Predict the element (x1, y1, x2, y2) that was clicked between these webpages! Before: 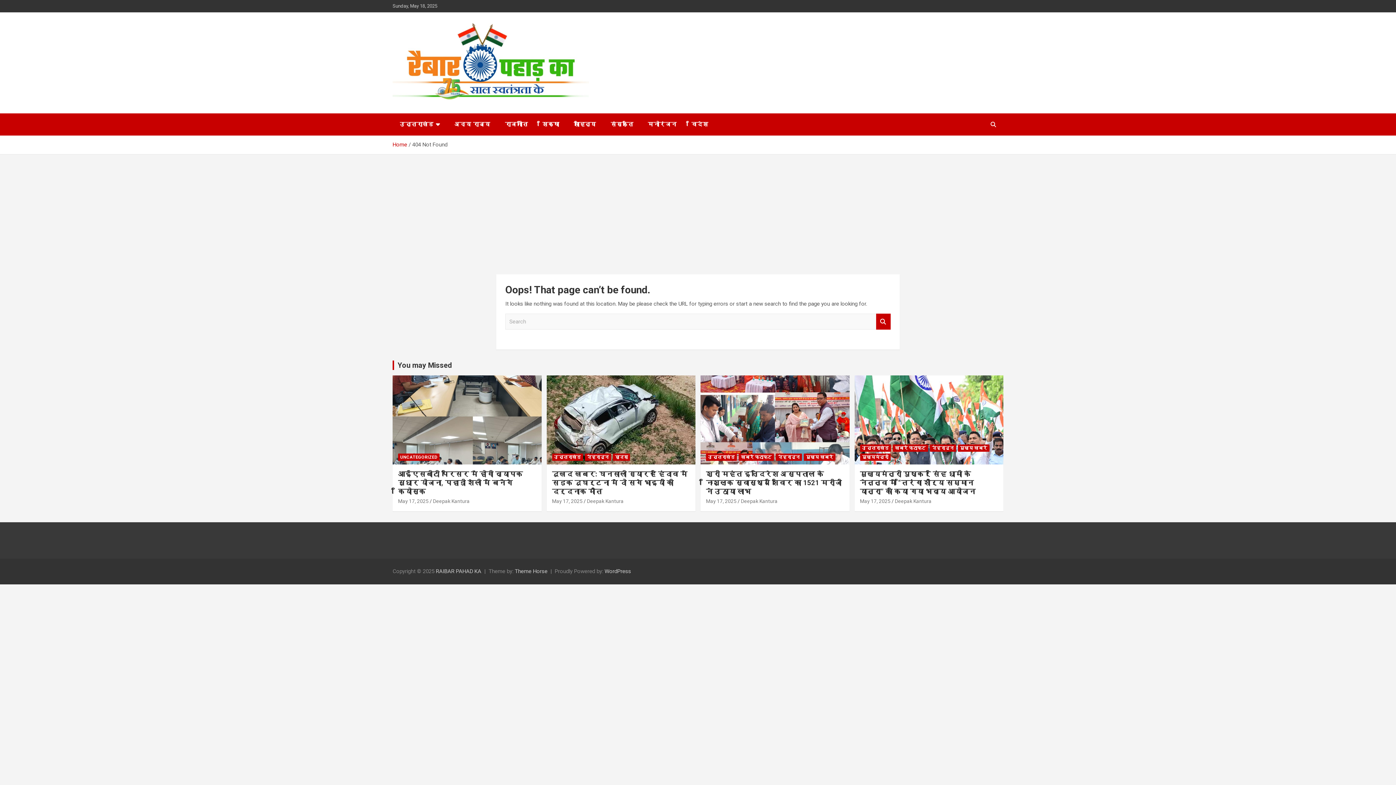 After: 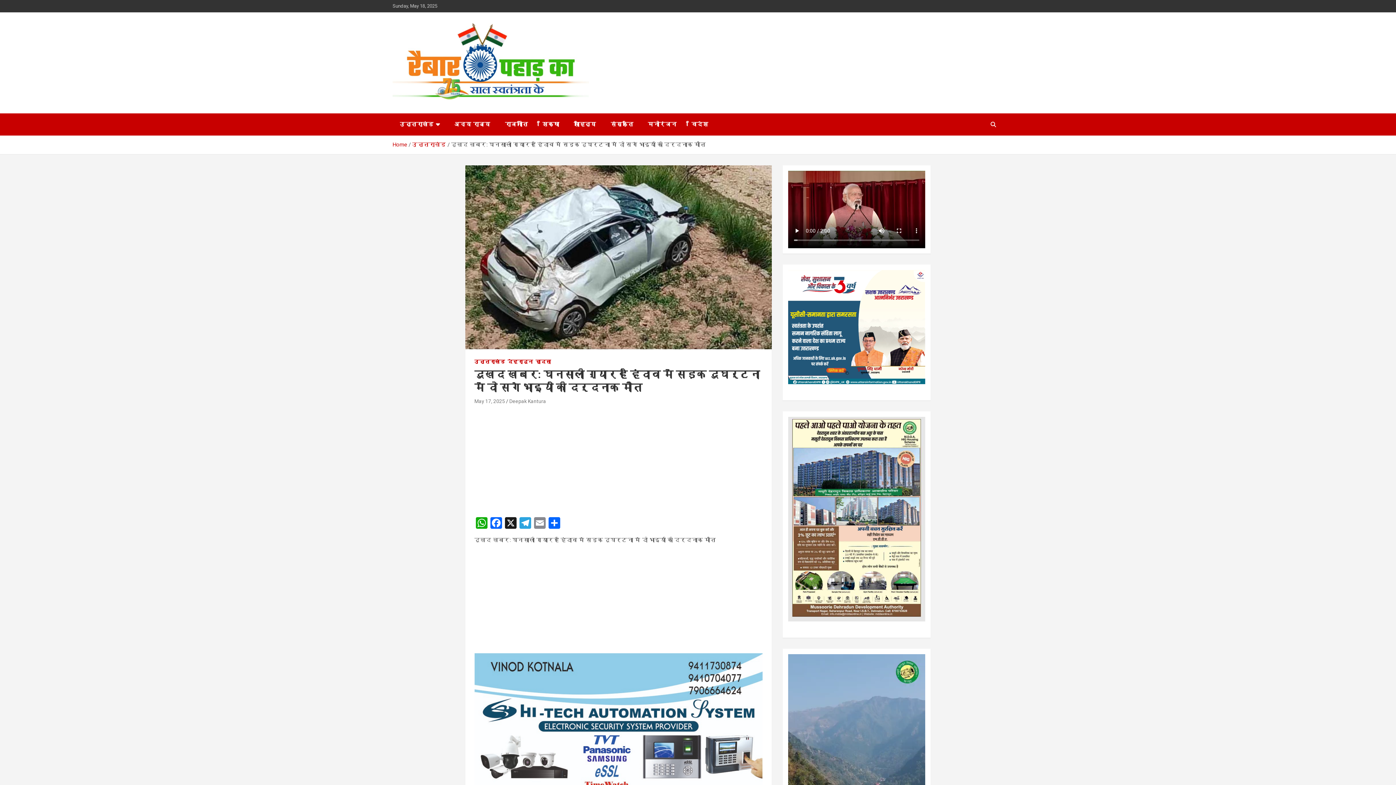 Action: bbox: (552, 498, 582, 504) label: May 17, 2025